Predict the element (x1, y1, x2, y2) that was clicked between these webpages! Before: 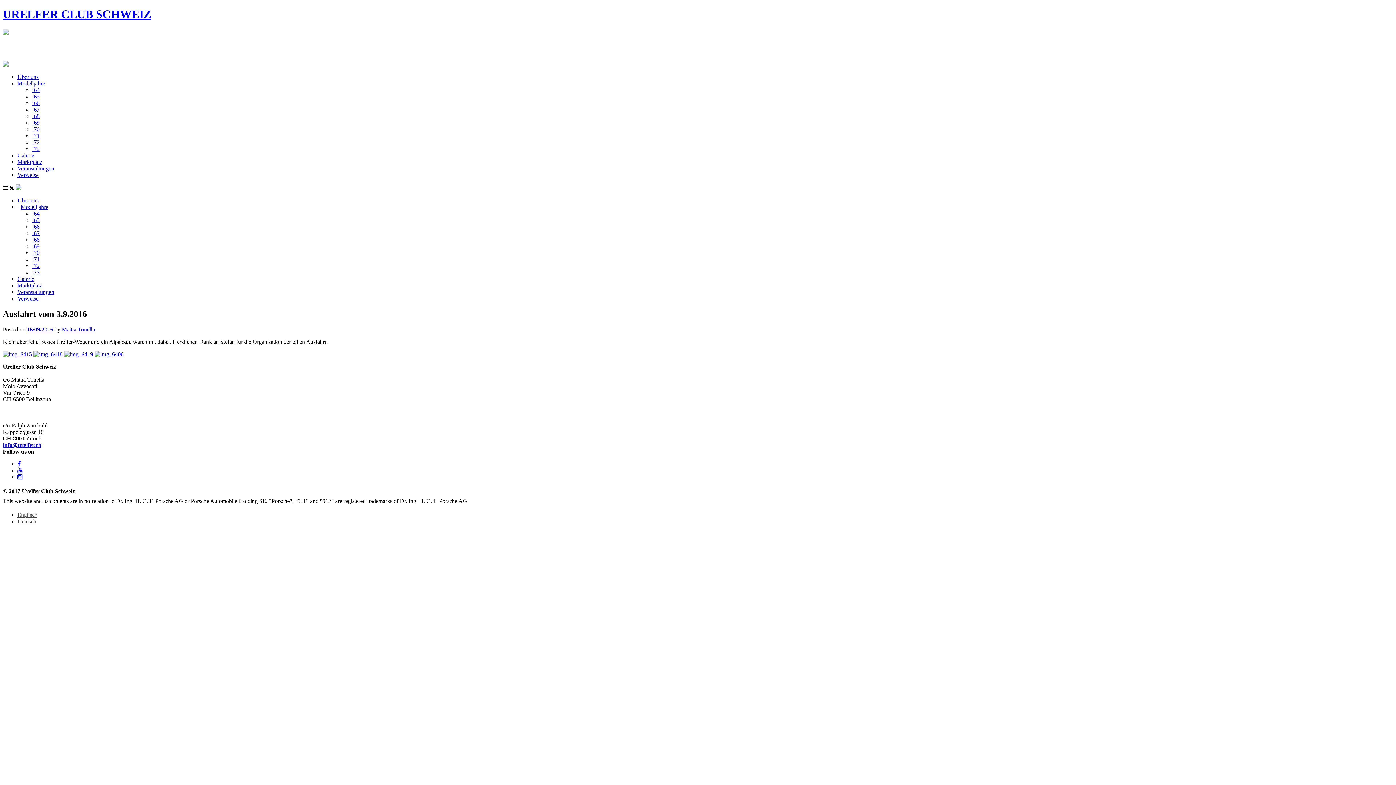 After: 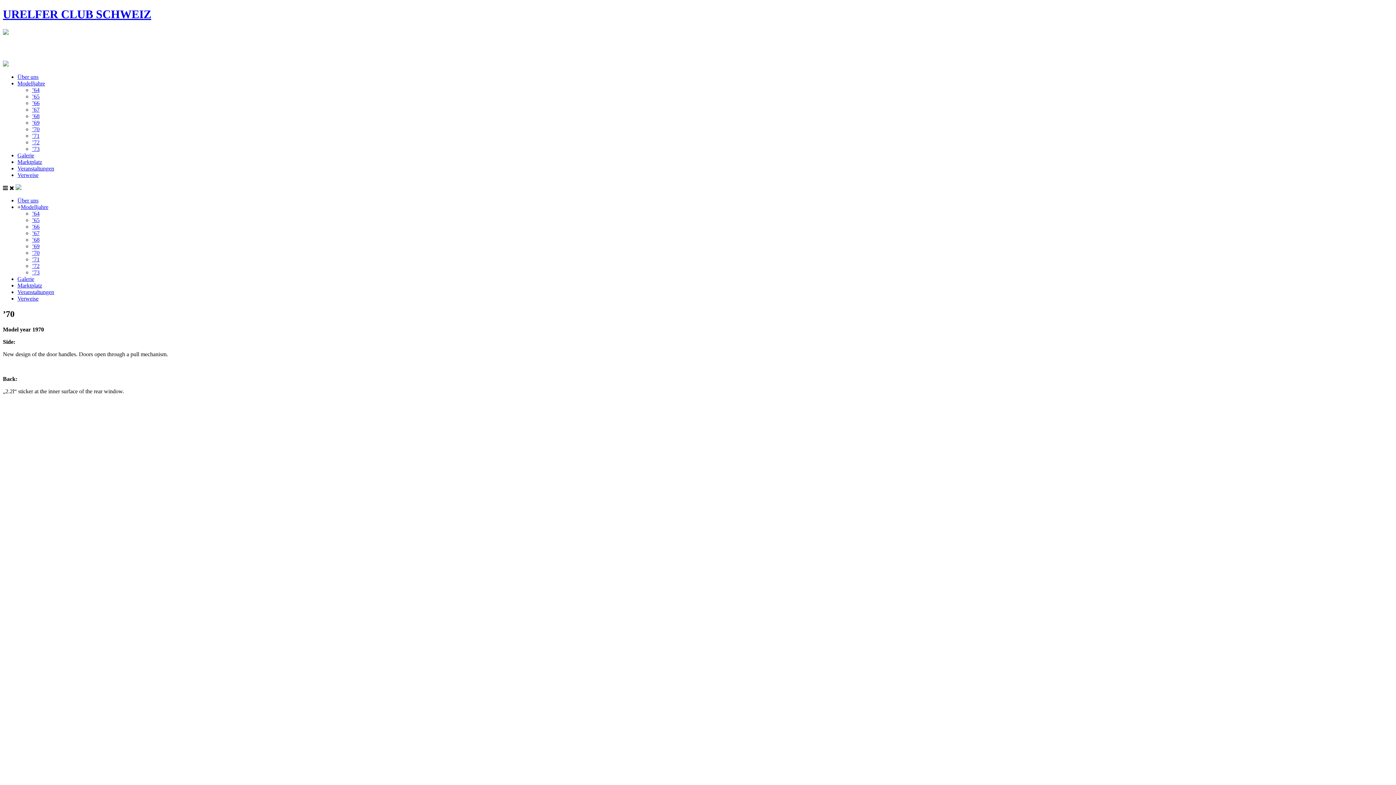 Action: bbox: (32, 126, 39, 132) label: ’70